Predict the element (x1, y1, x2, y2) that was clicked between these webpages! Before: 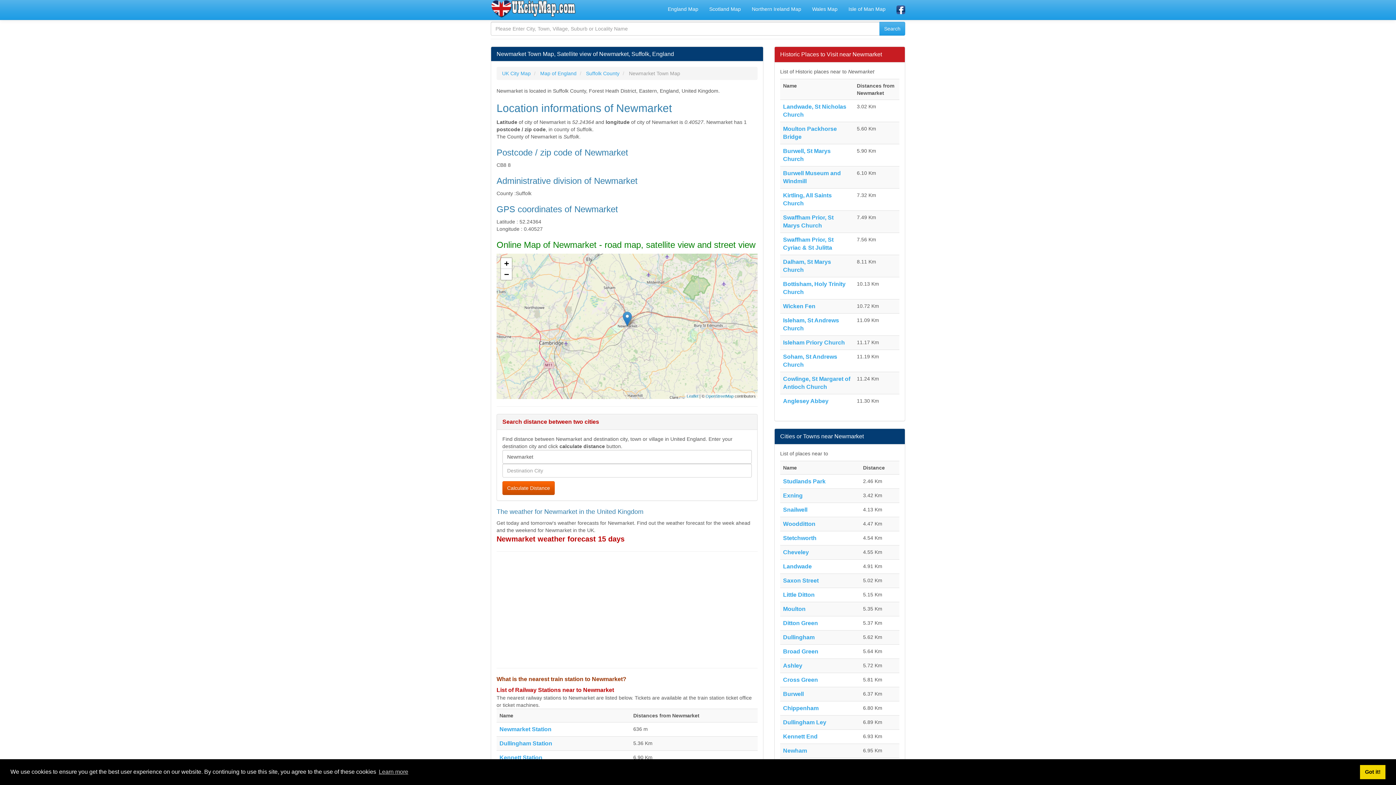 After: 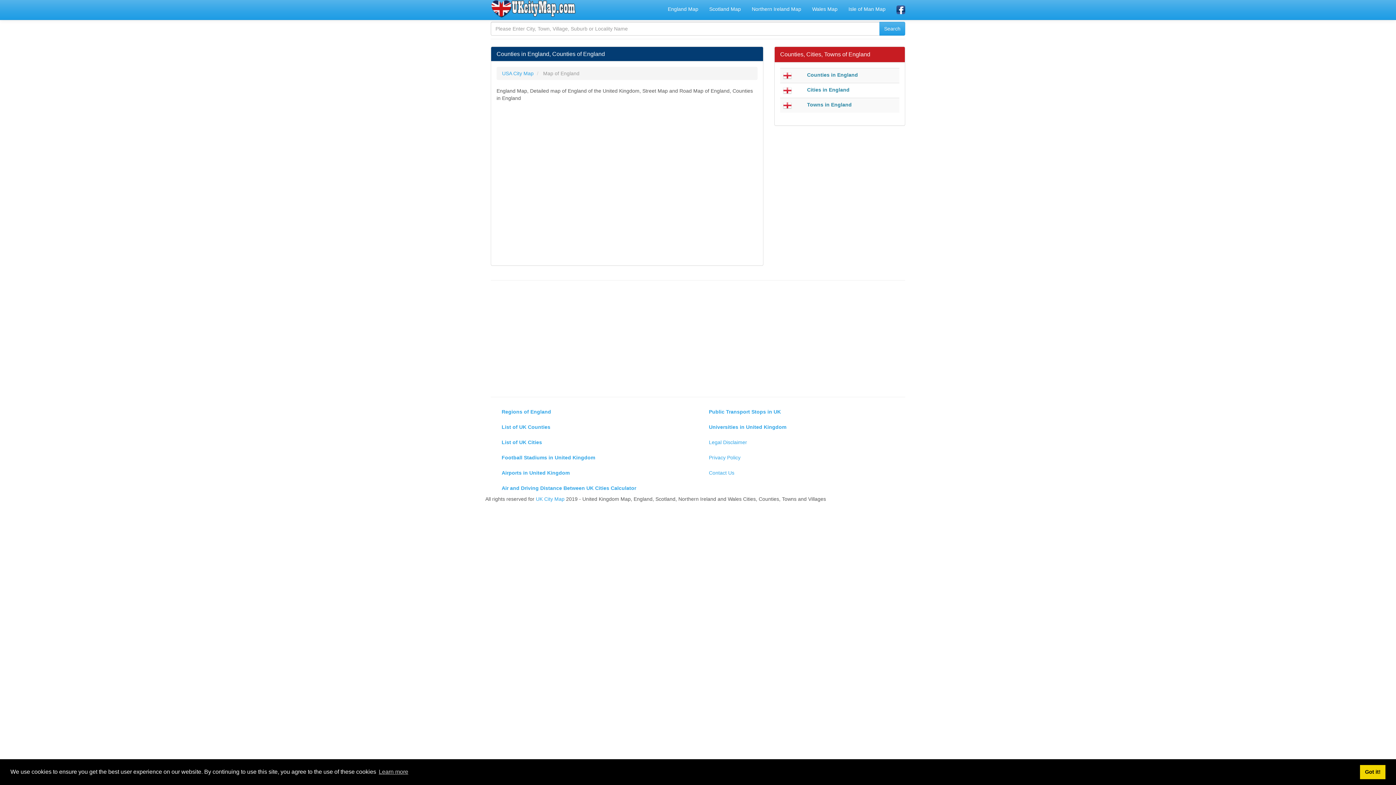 Action: bbox: (662, 0, 704, 18) label: England Map